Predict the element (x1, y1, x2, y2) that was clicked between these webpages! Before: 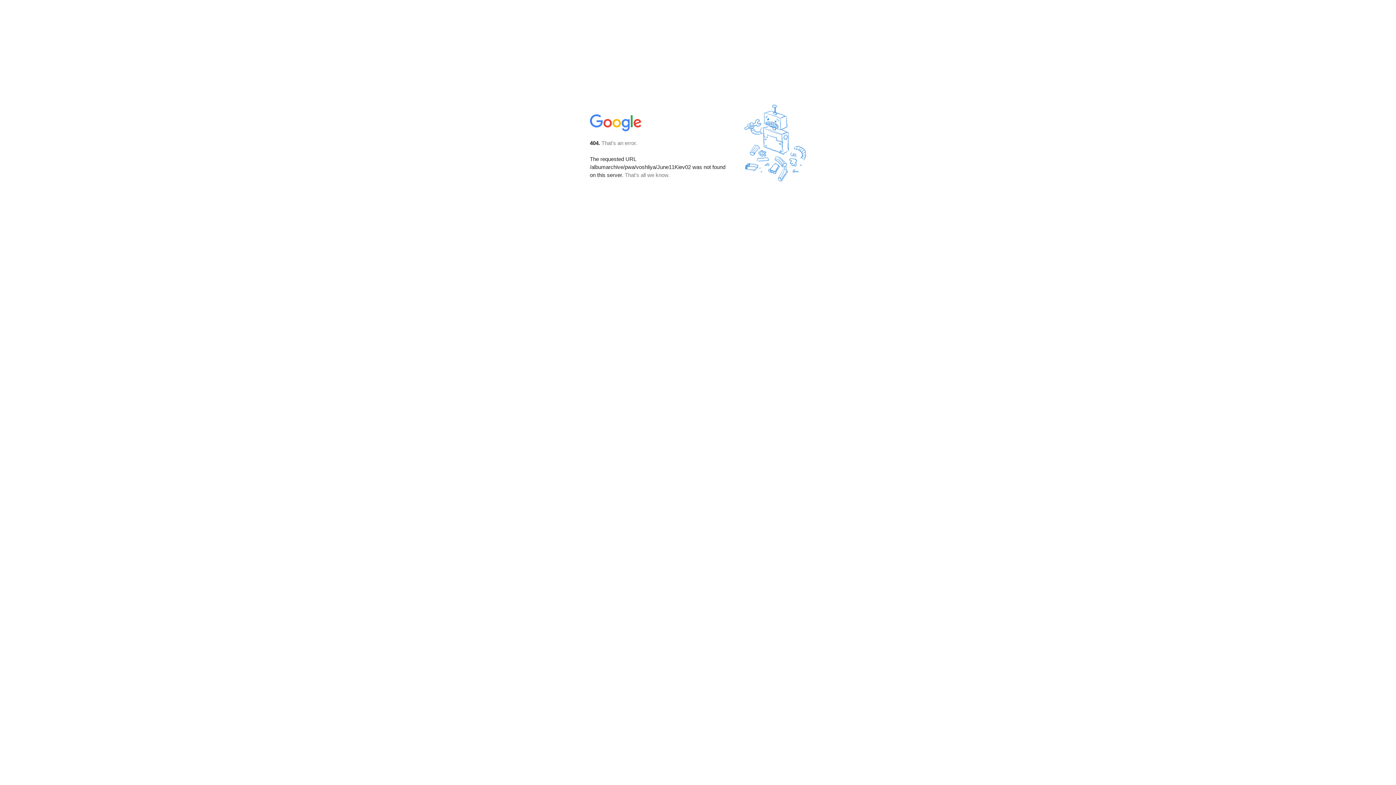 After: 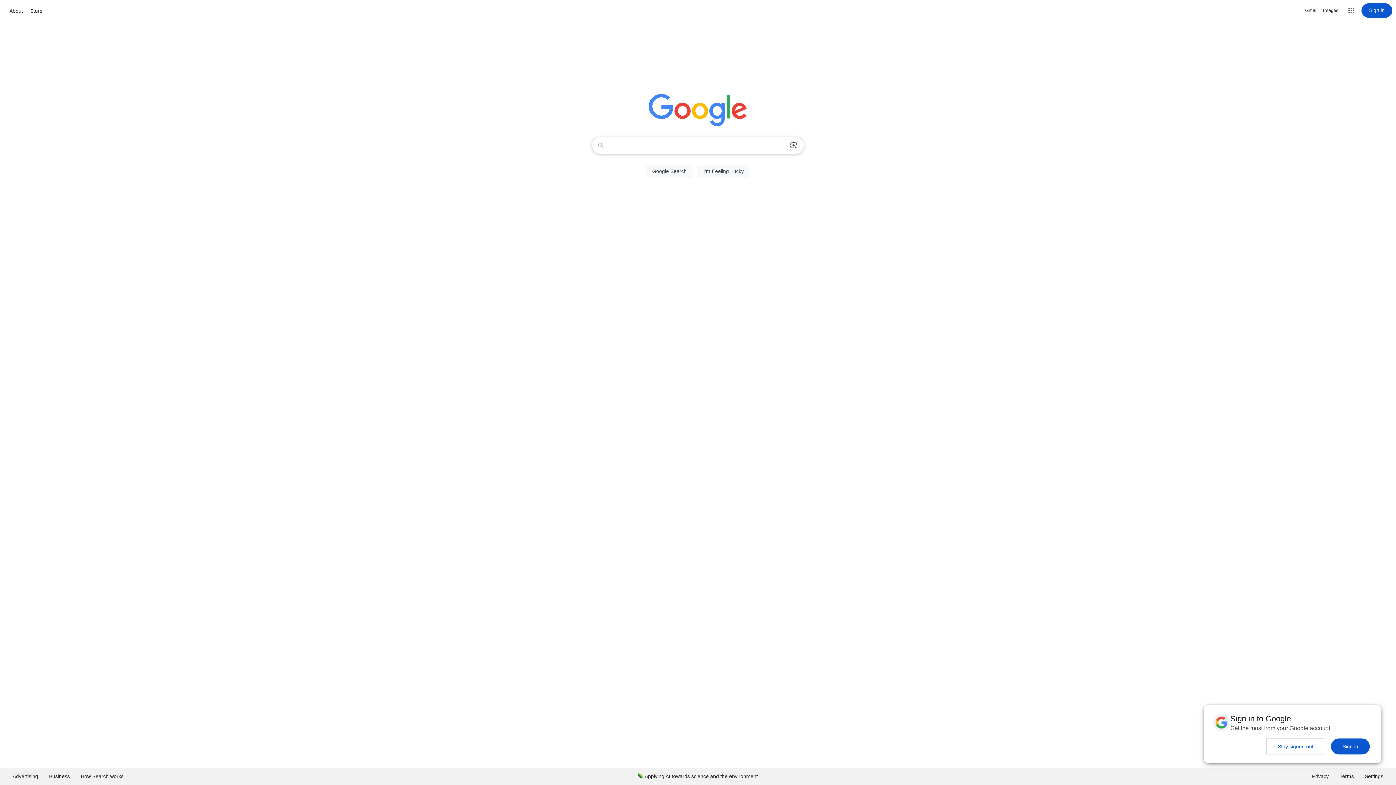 Action: bbox: (590, 127, 642, 134)